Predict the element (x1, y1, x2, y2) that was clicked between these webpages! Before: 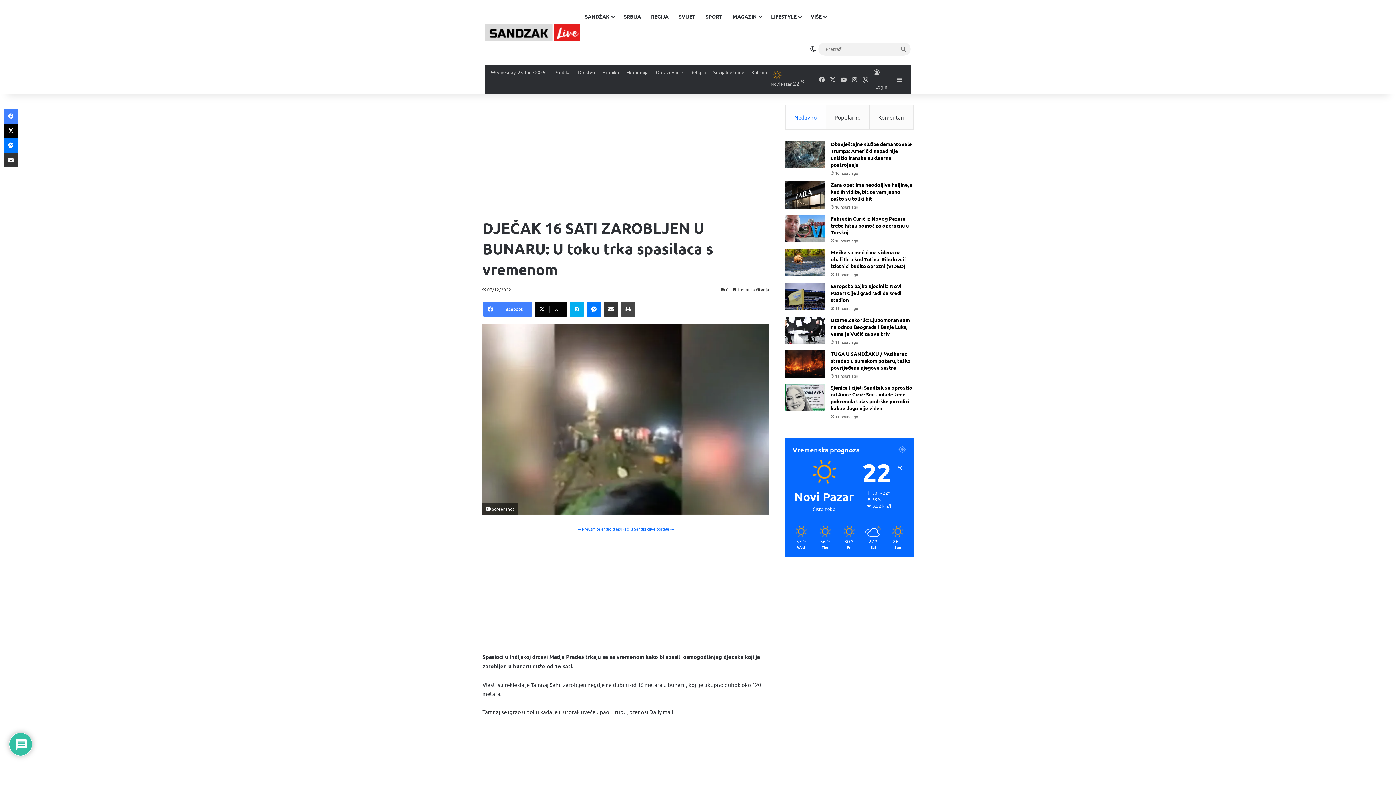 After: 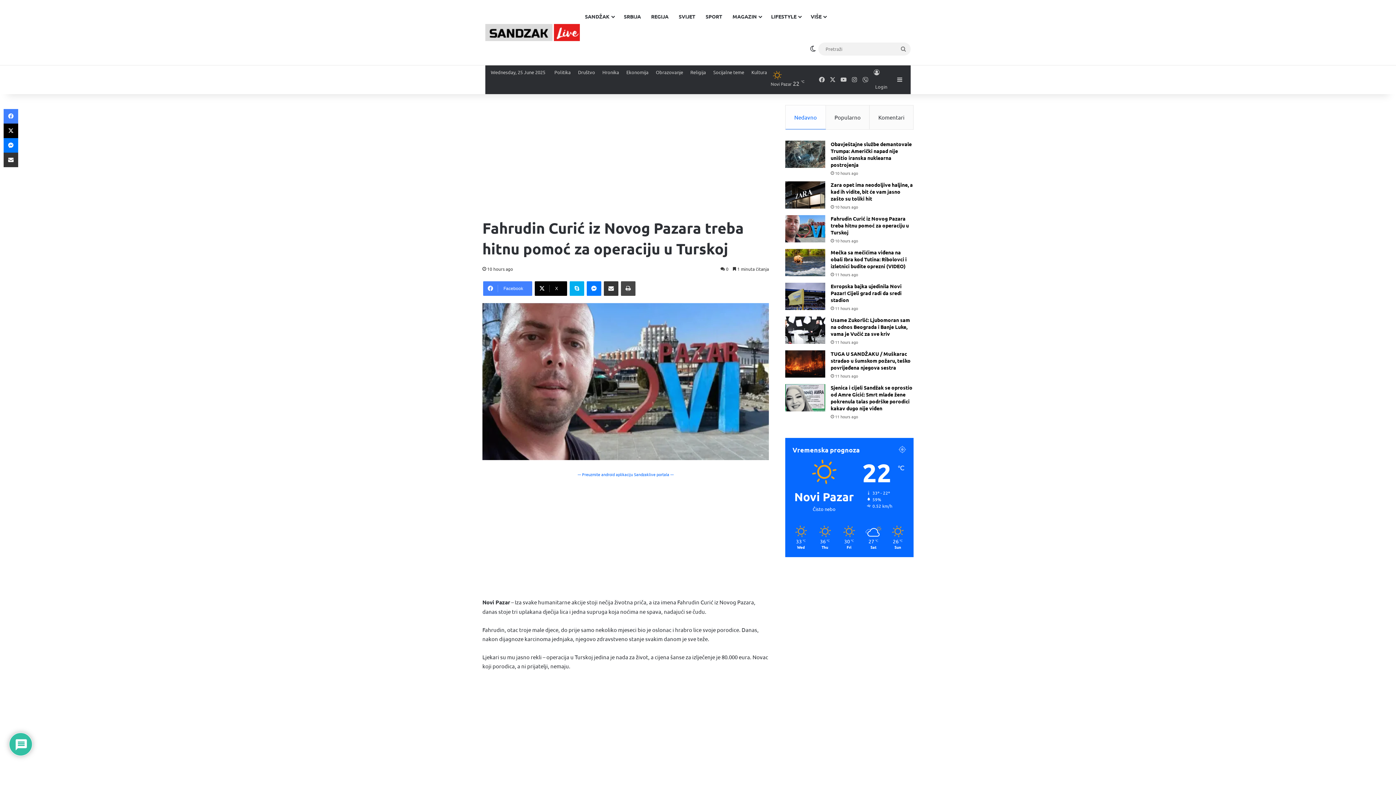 Action: label: Fahrudin Curić iz Novog Pazara treba hitnu pomoć za operaciju u Turskoj bbox: (830, 215, 909, 235)